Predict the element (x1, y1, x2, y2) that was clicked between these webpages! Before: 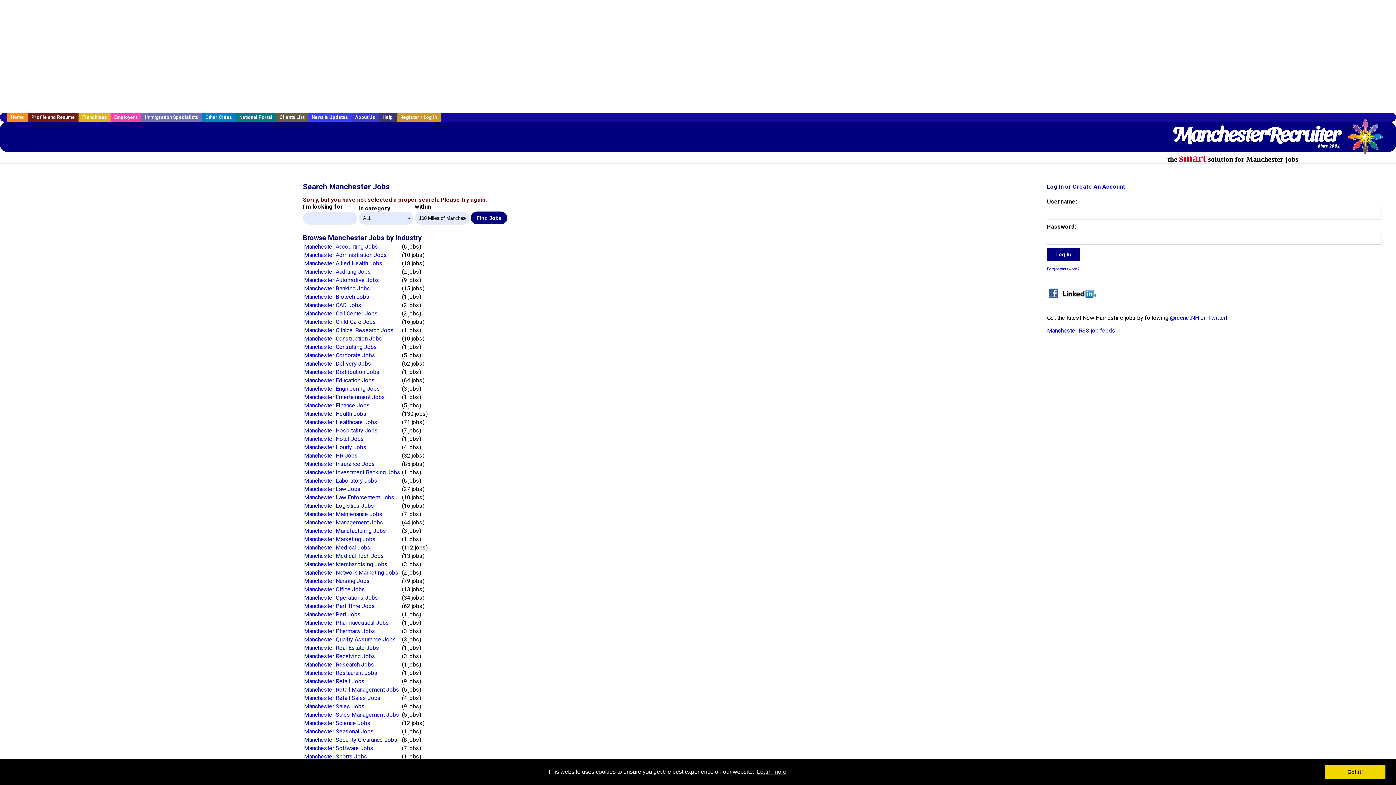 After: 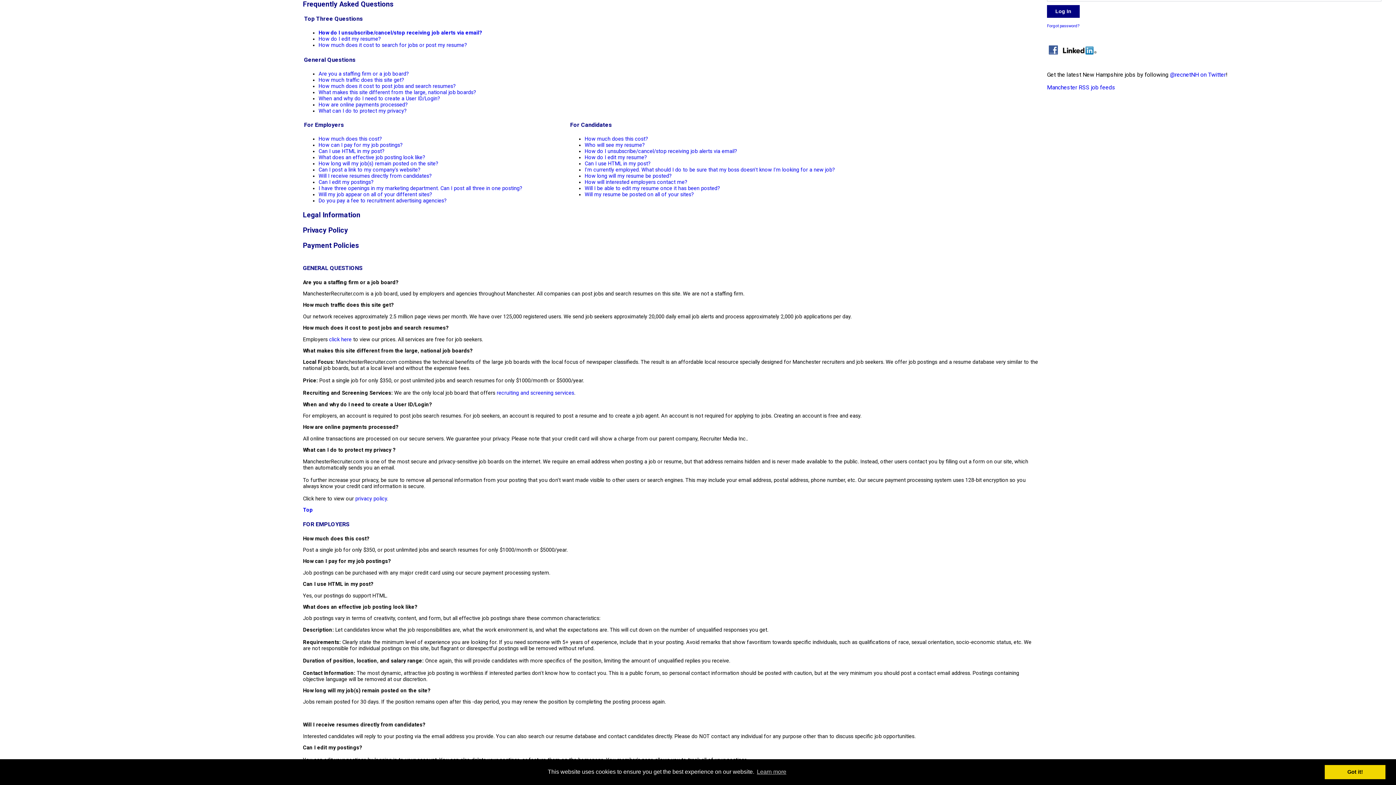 Action: label: Help bbox: (378, 112, 396, 121)